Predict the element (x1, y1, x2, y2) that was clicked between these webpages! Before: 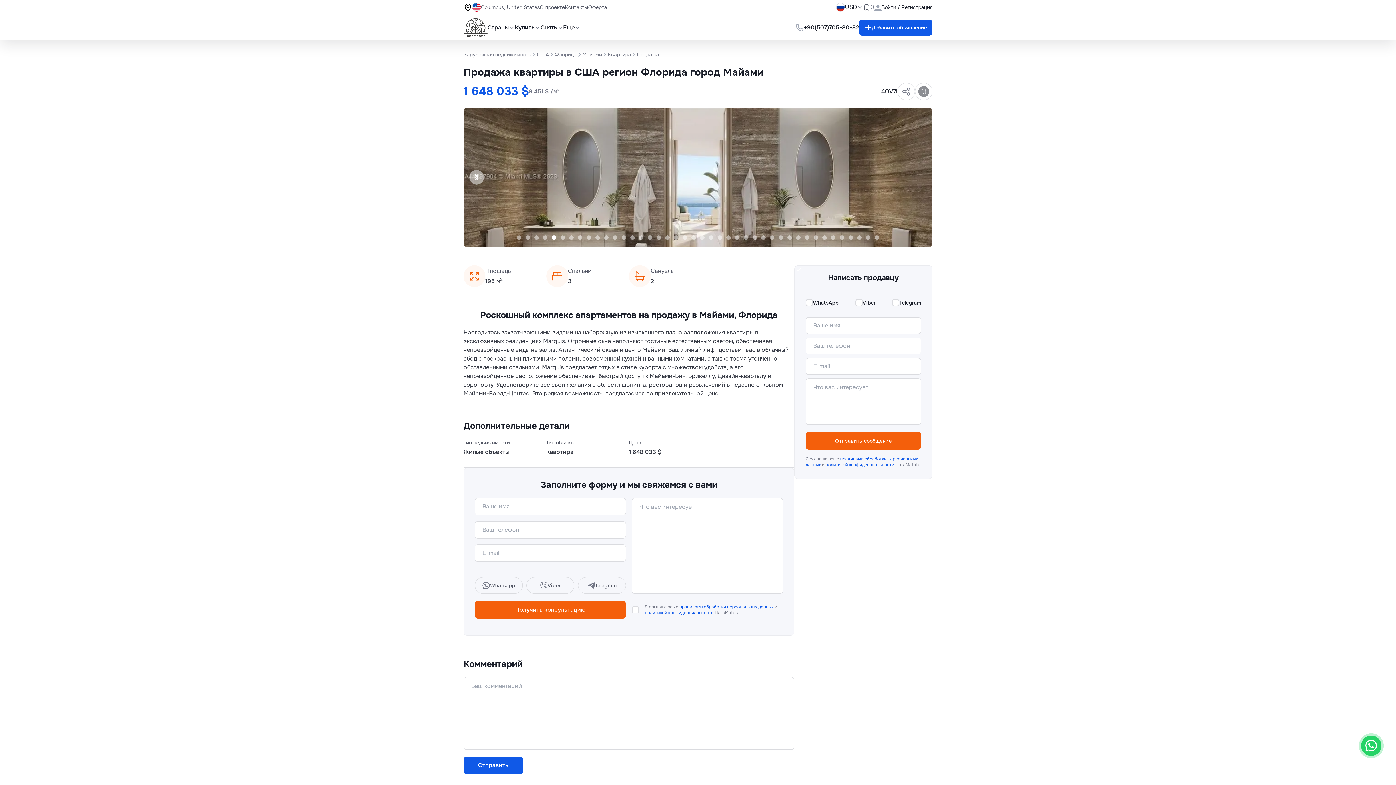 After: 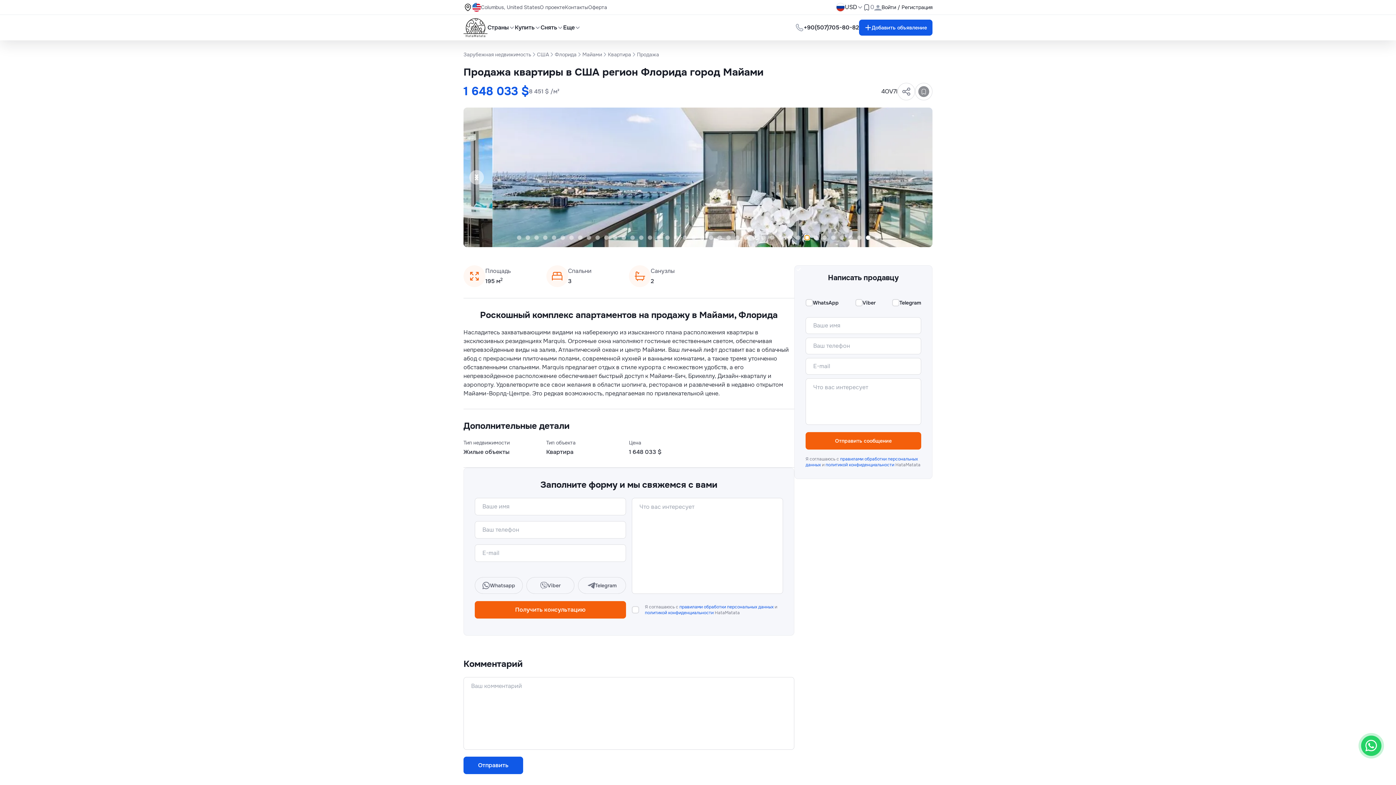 Action: label: Slide 34 bbox: (805, 235, 809, 240)